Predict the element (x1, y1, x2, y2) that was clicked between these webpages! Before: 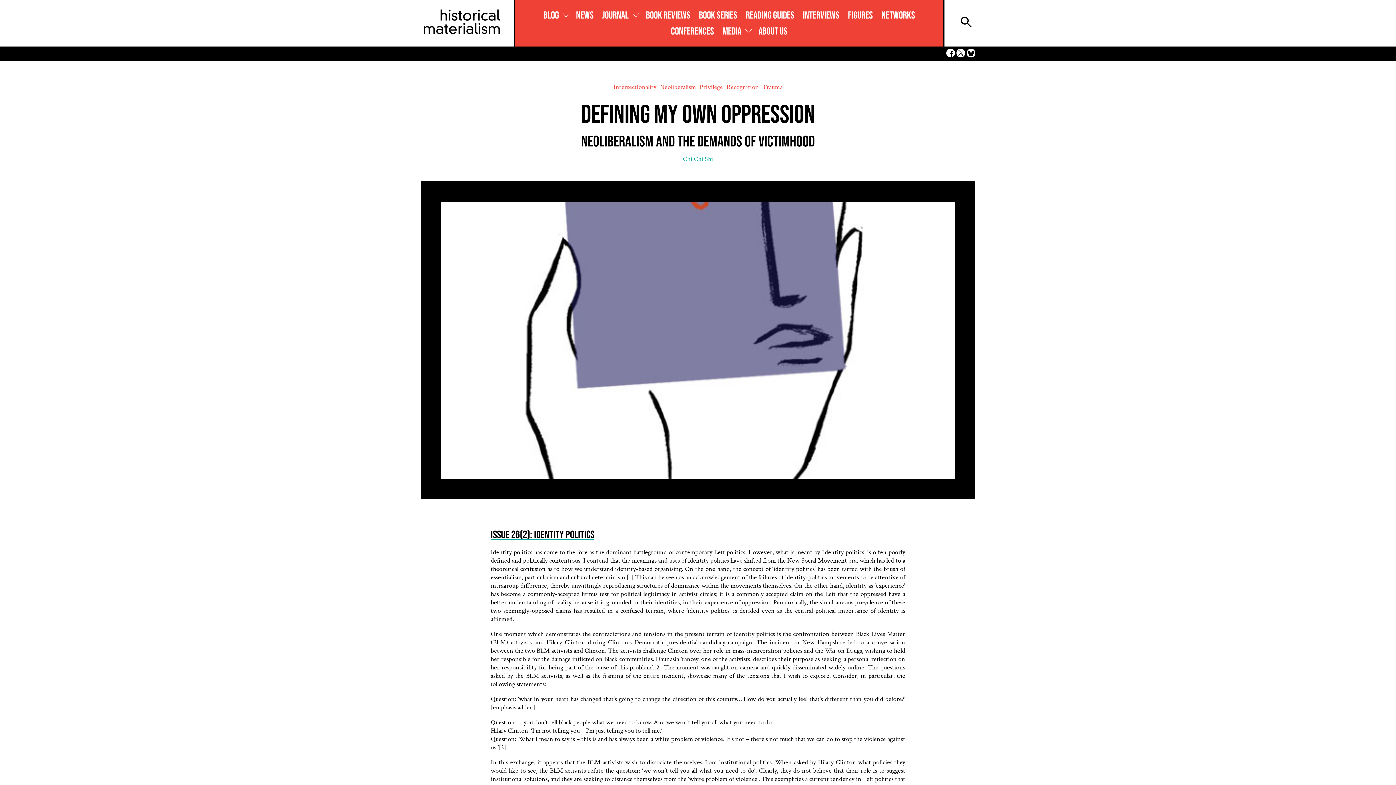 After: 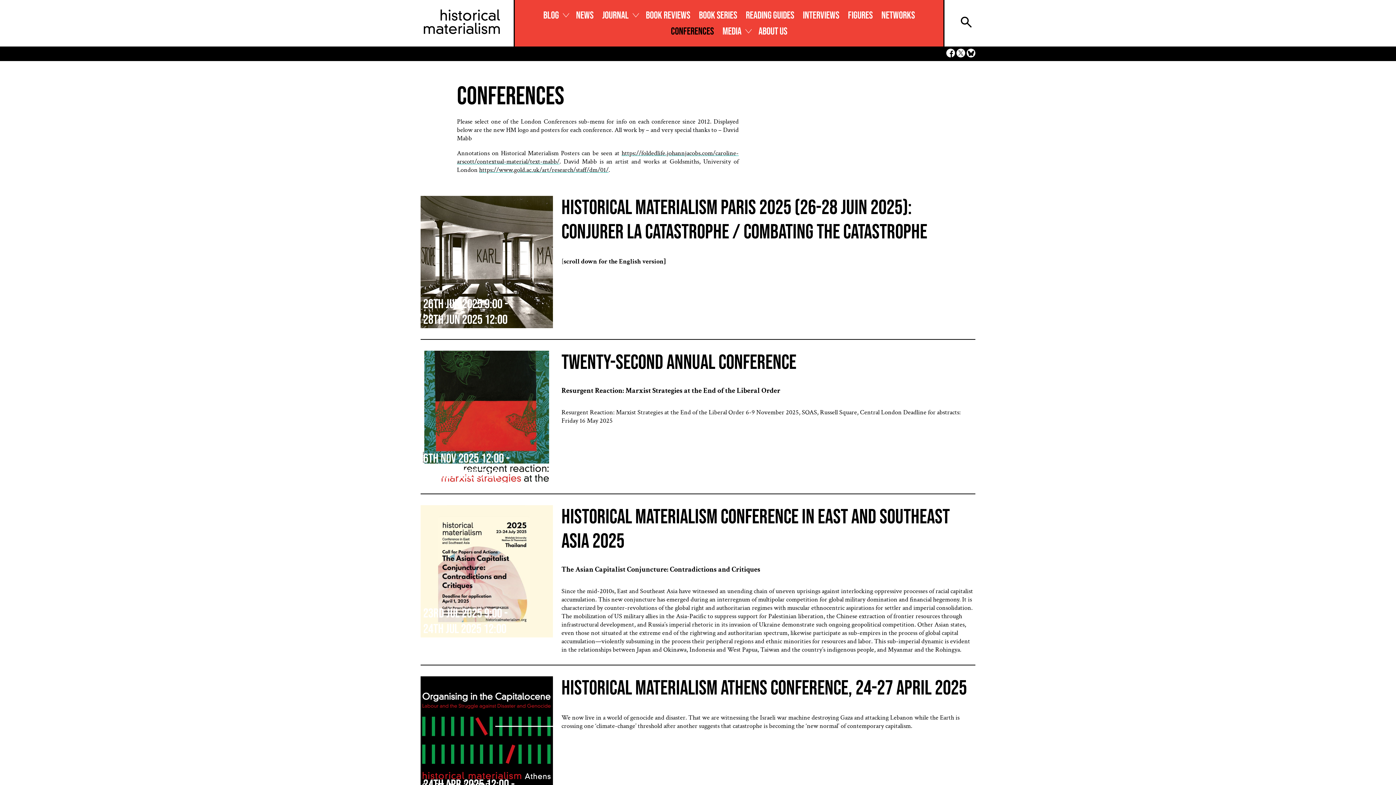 Action: label: CONFERENCES bbox: (666, 25, 718, 37)